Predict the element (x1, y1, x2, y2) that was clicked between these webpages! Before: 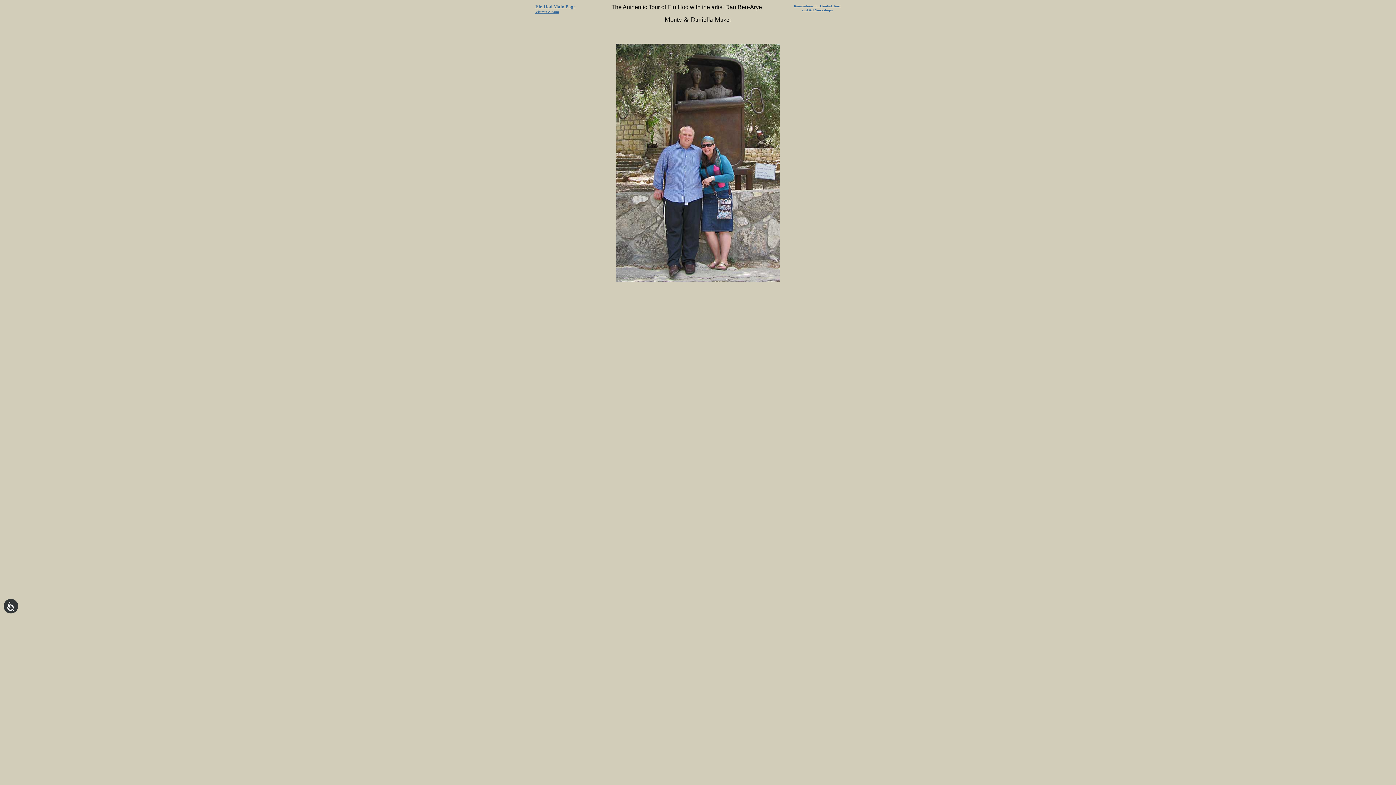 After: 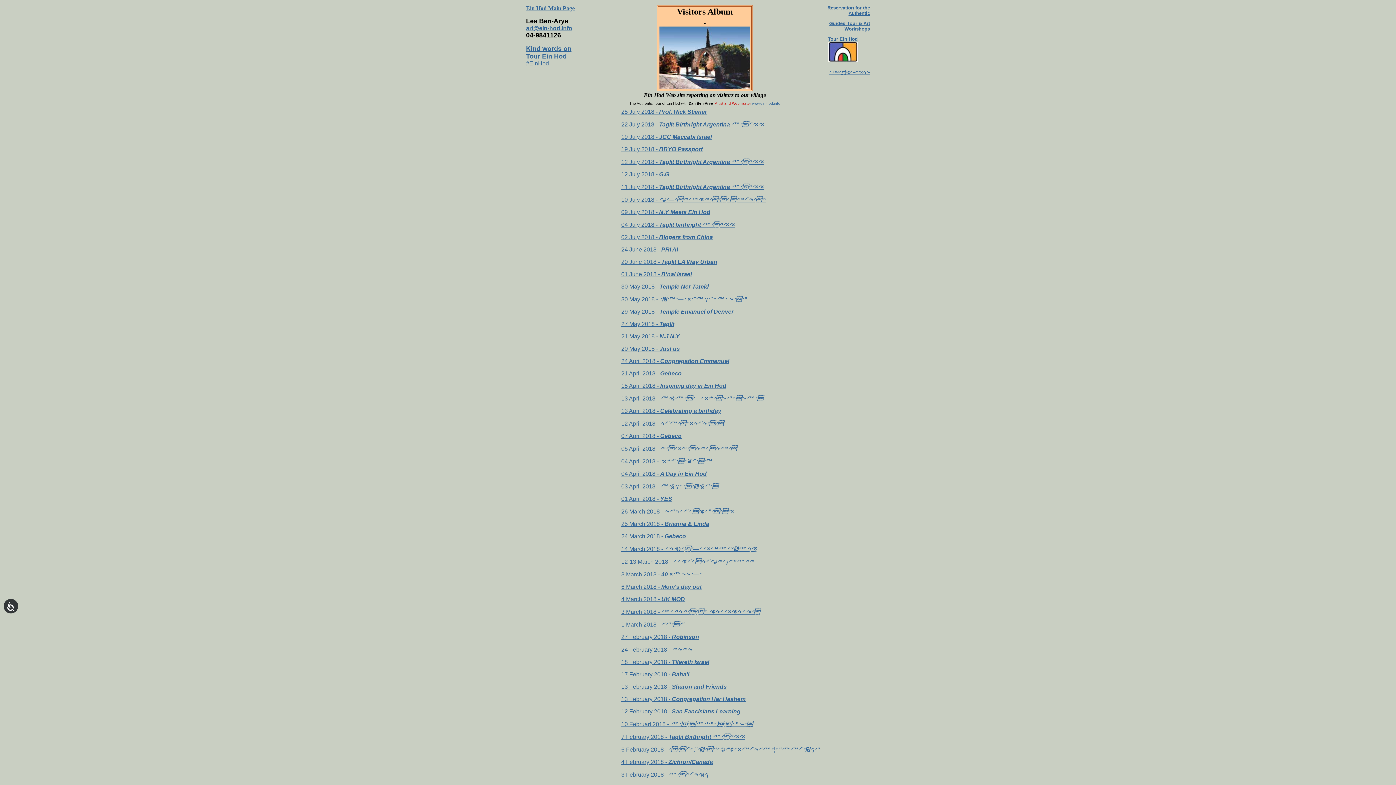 Action: label: Visitors Album bbox: (535, 9, 559, 13)